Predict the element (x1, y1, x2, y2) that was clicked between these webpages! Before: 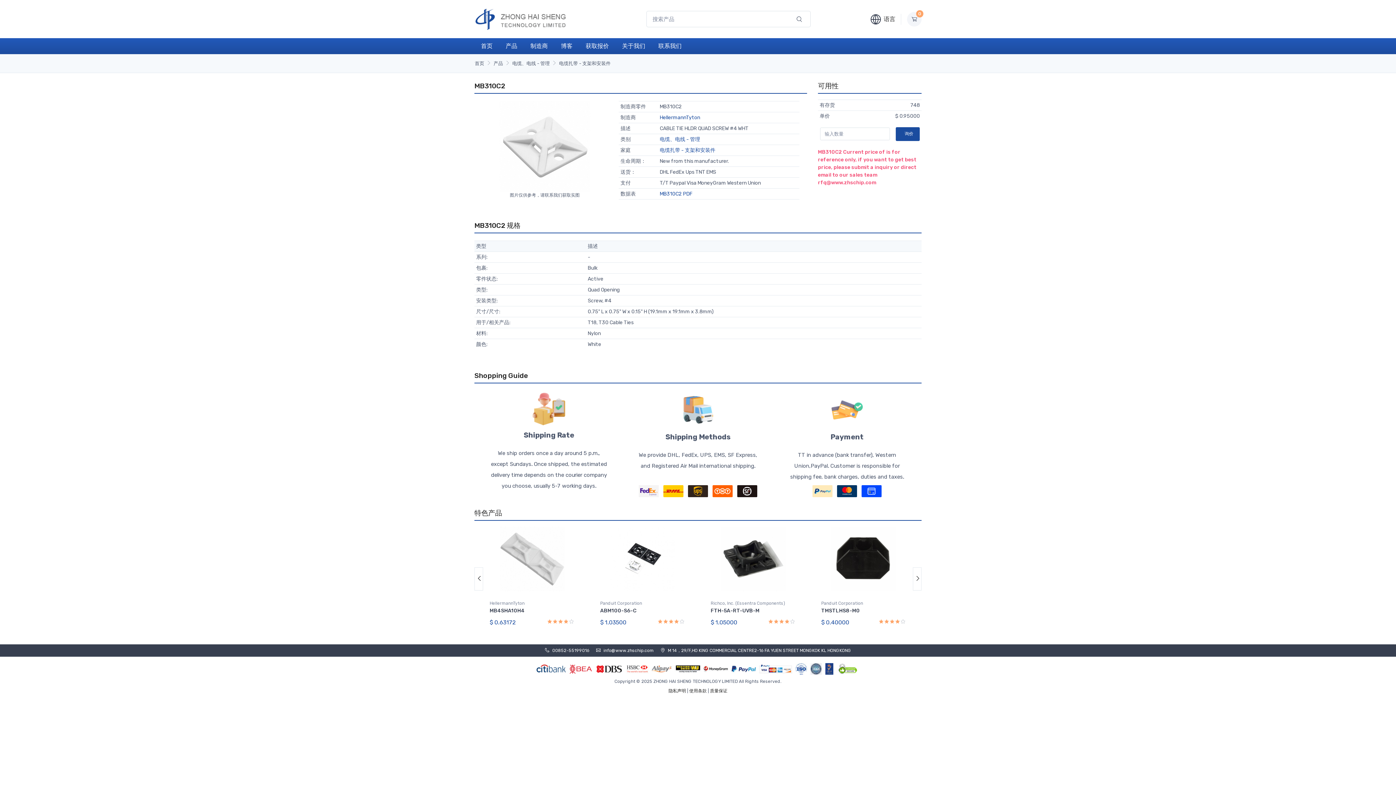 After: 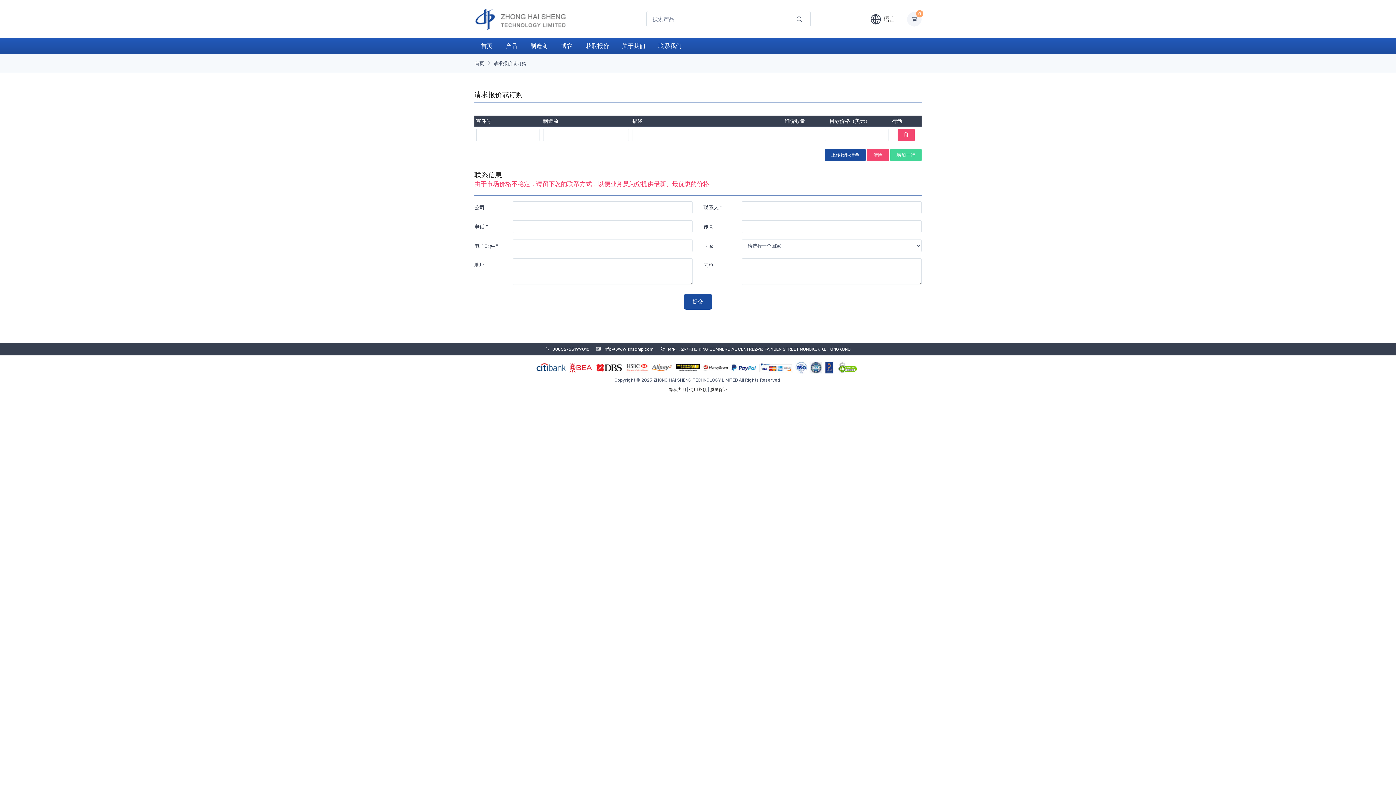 Action: label: 0 bbox: (907, 11, 921, 26)